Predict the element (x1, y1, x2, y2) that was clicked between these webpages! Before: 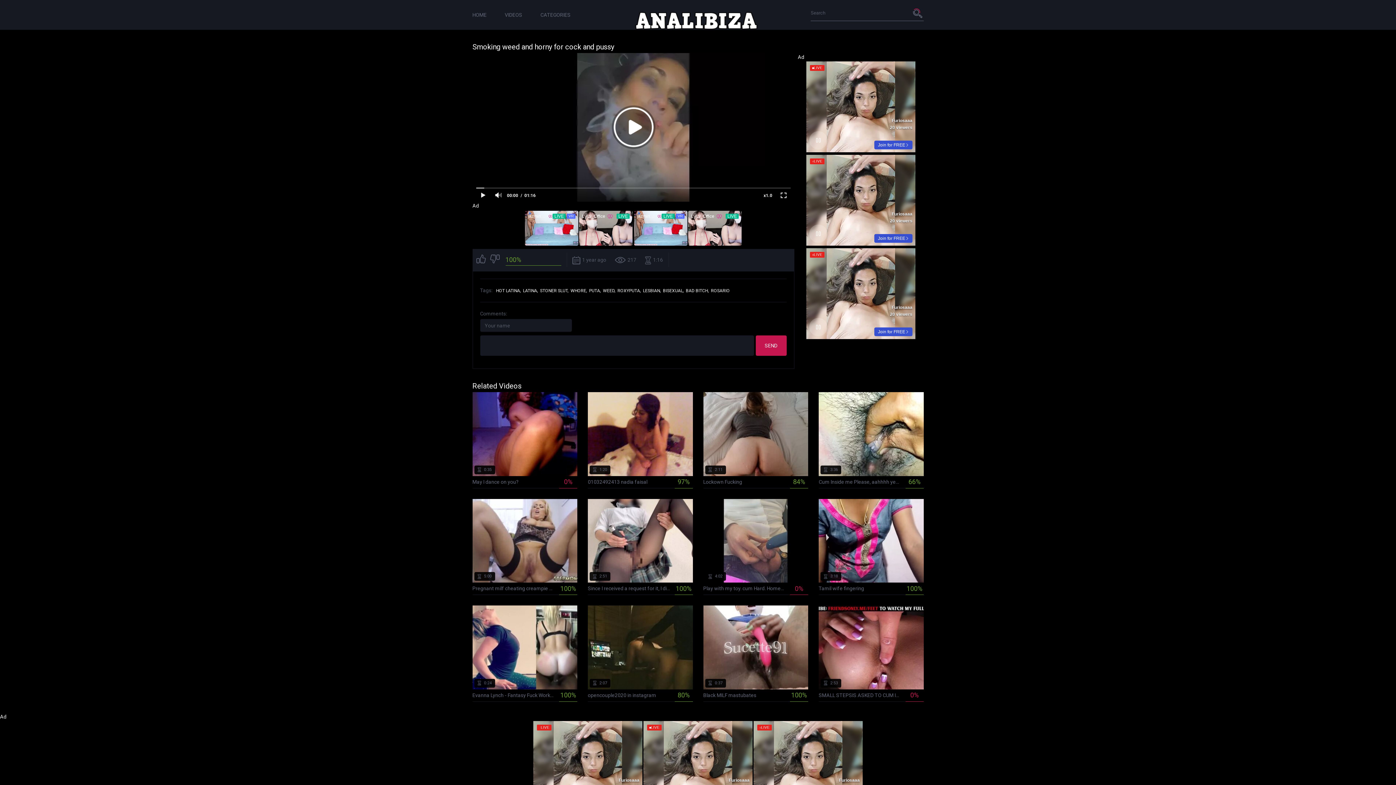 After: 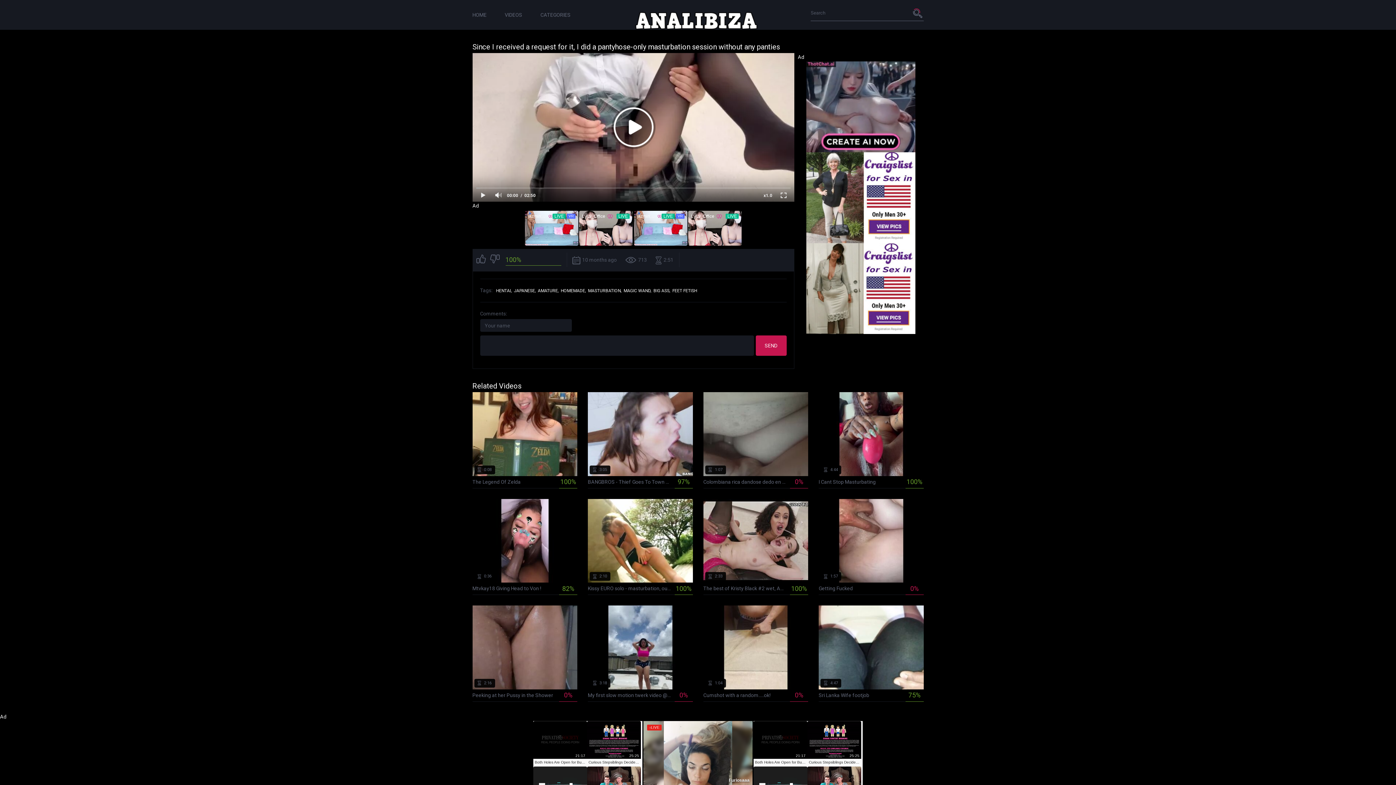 Action: bbox: (588, 499, 692, 595) label:  10 months ago
 712
 2:51
Since I received a request for it, I did a pantyhose-only masturbation session without any panties
100%